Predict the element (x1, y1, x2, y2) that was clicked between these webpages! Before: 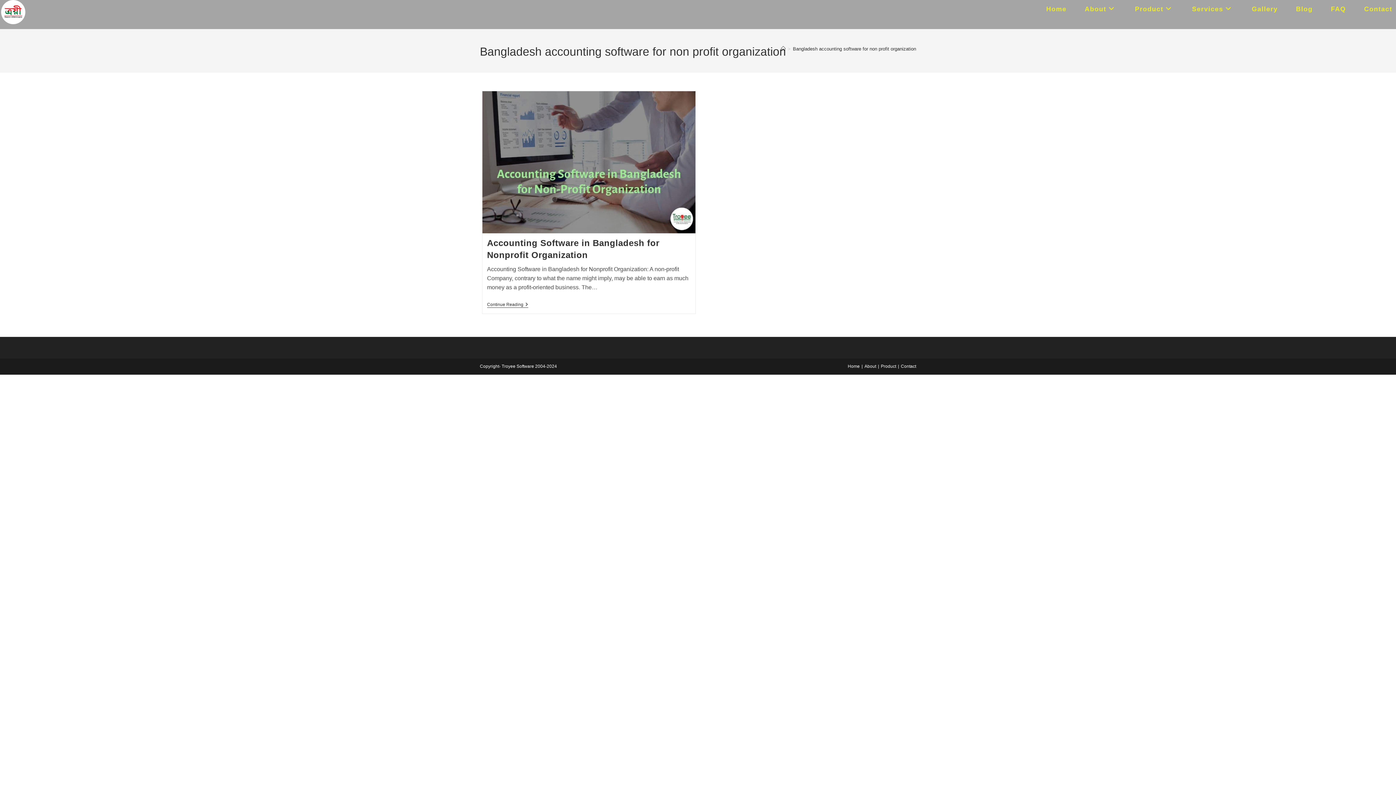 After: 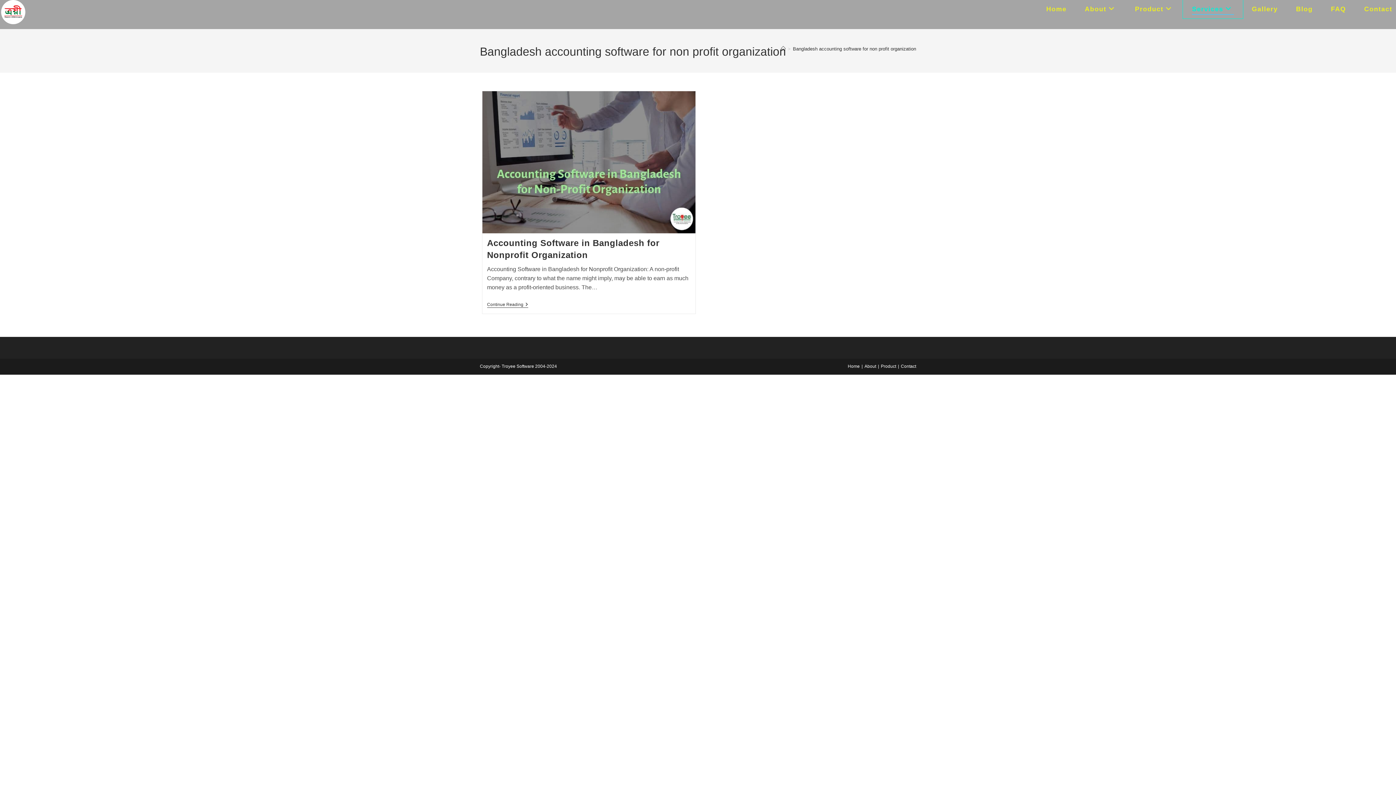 Action: label: Services bbox: (1183, 0, 1243, 18)